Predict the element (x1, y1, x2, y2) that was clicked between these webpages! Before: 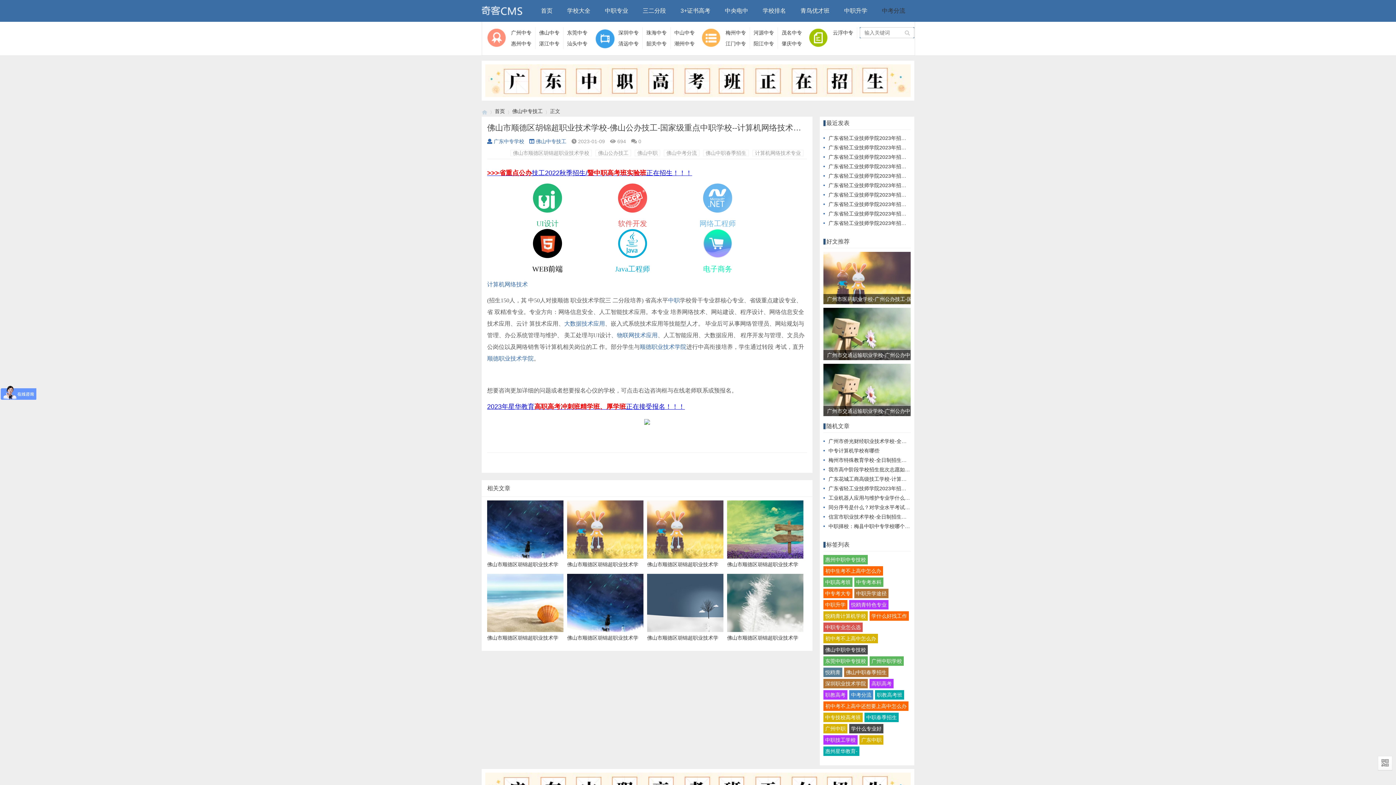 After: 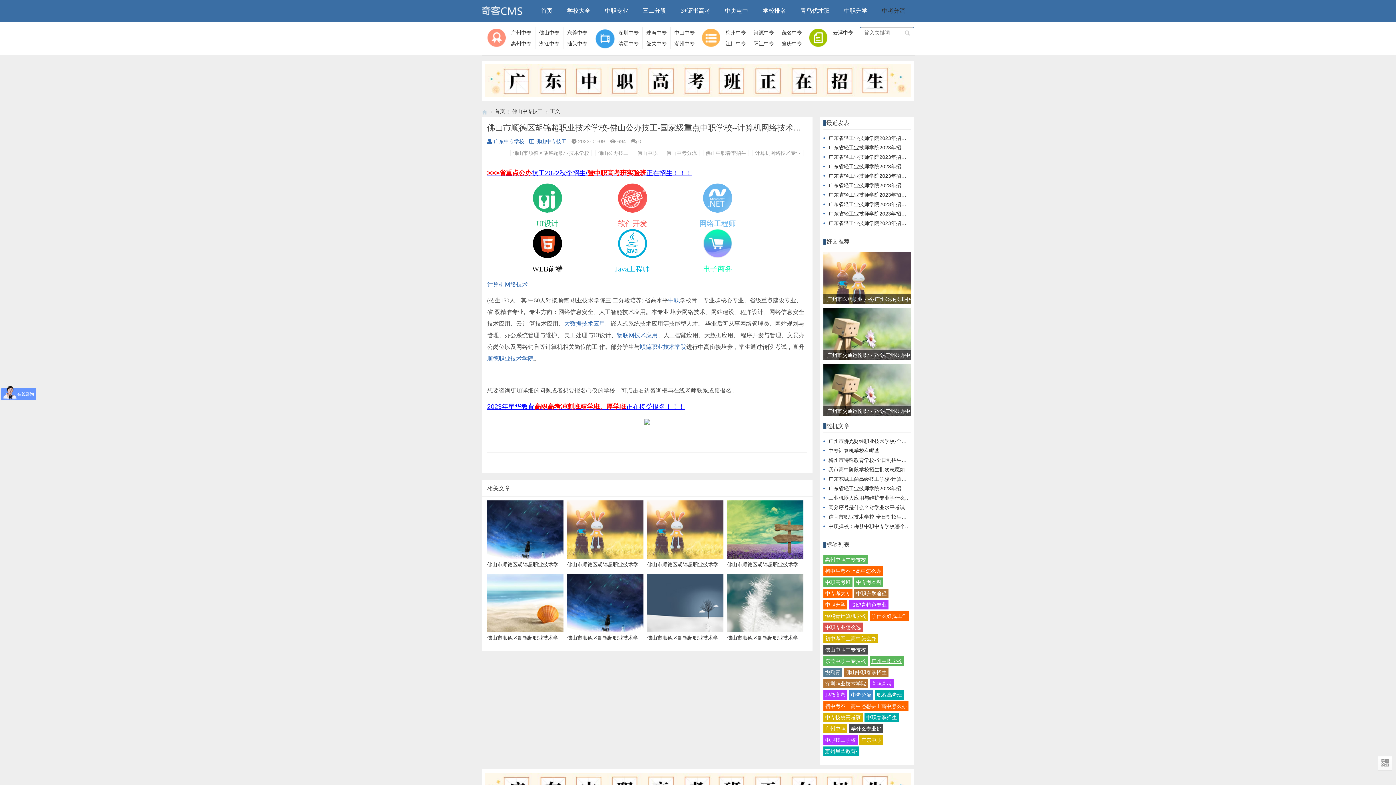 Action: label: 广州中职学校 bbox: (869, 656, 904, 666)